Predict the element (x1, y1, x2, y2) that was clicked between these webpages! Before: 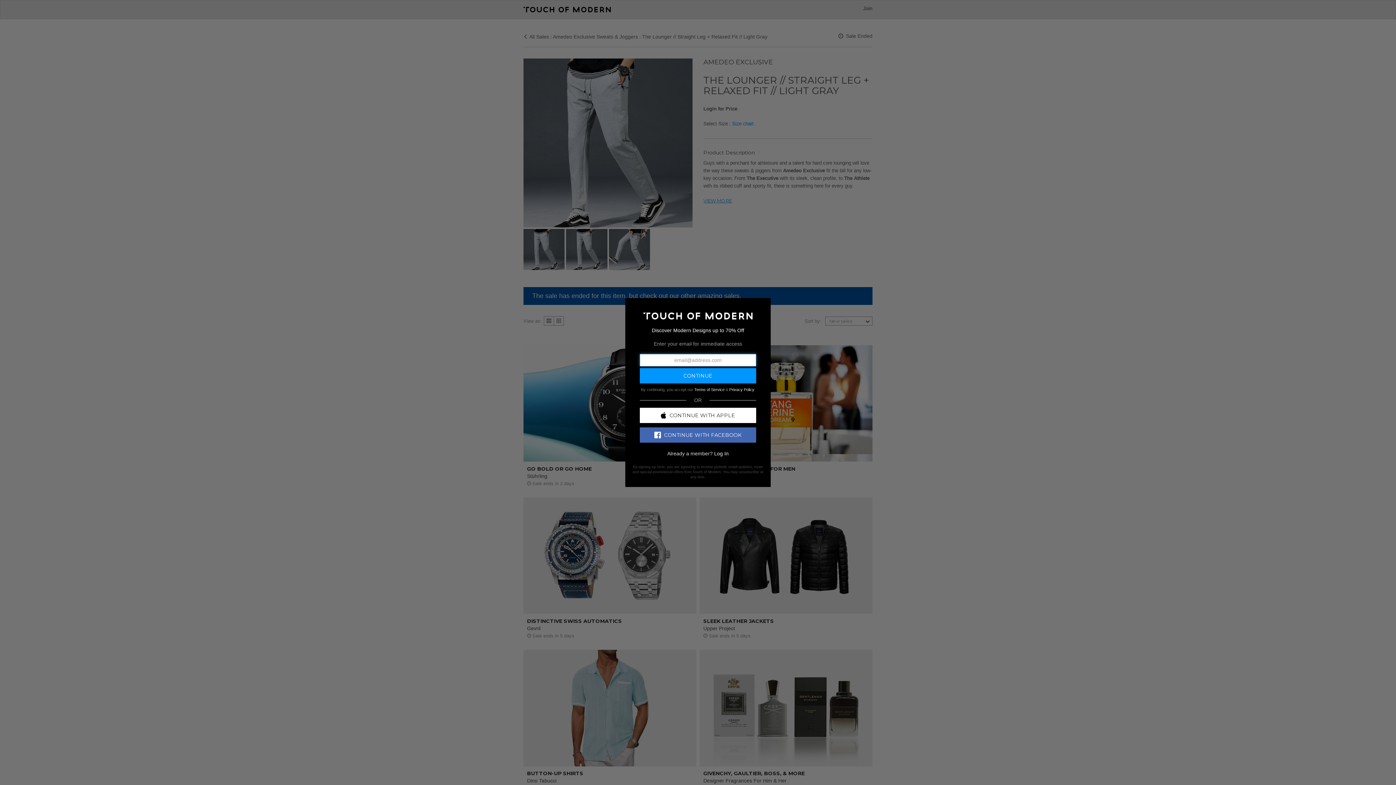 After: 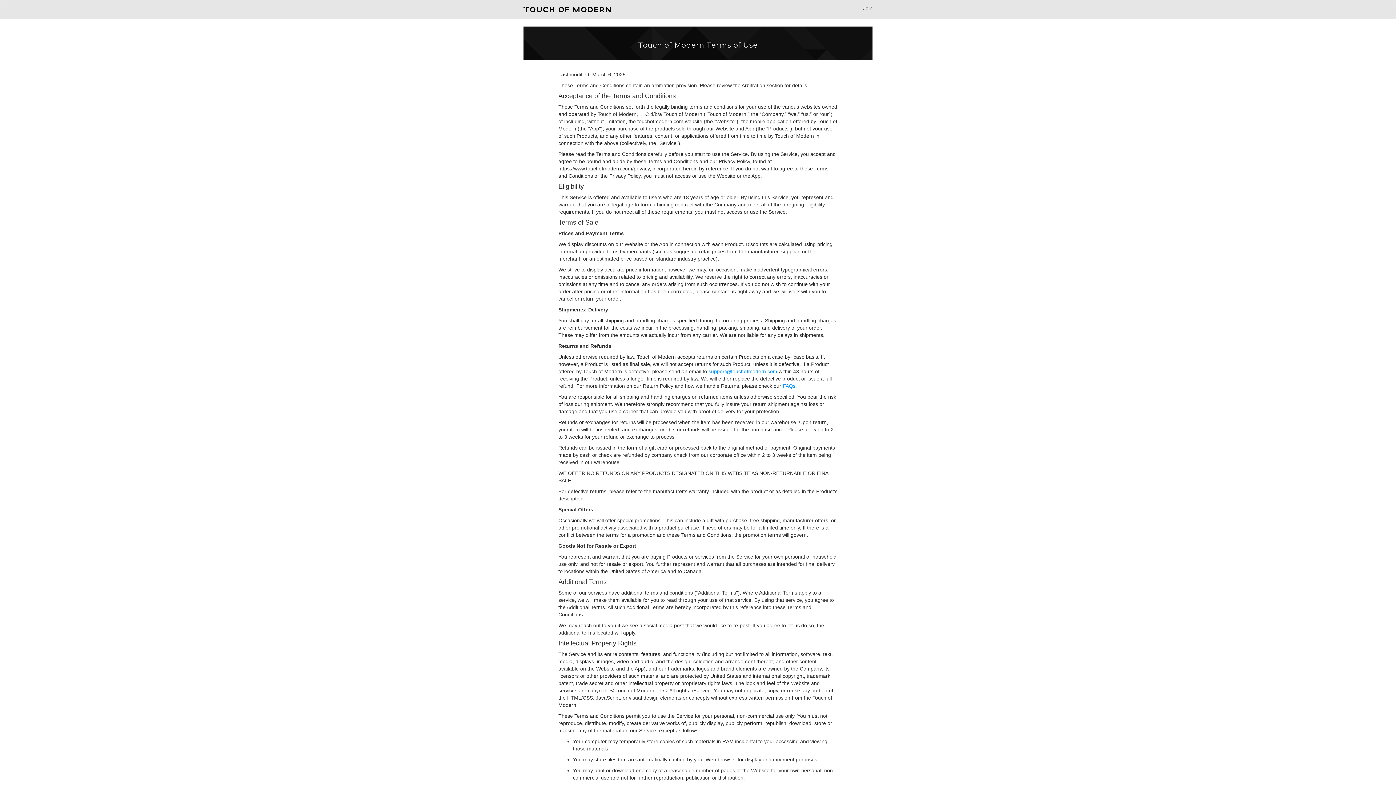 Action: bbox: (694, 387, 724, 391) label: Terms of Service